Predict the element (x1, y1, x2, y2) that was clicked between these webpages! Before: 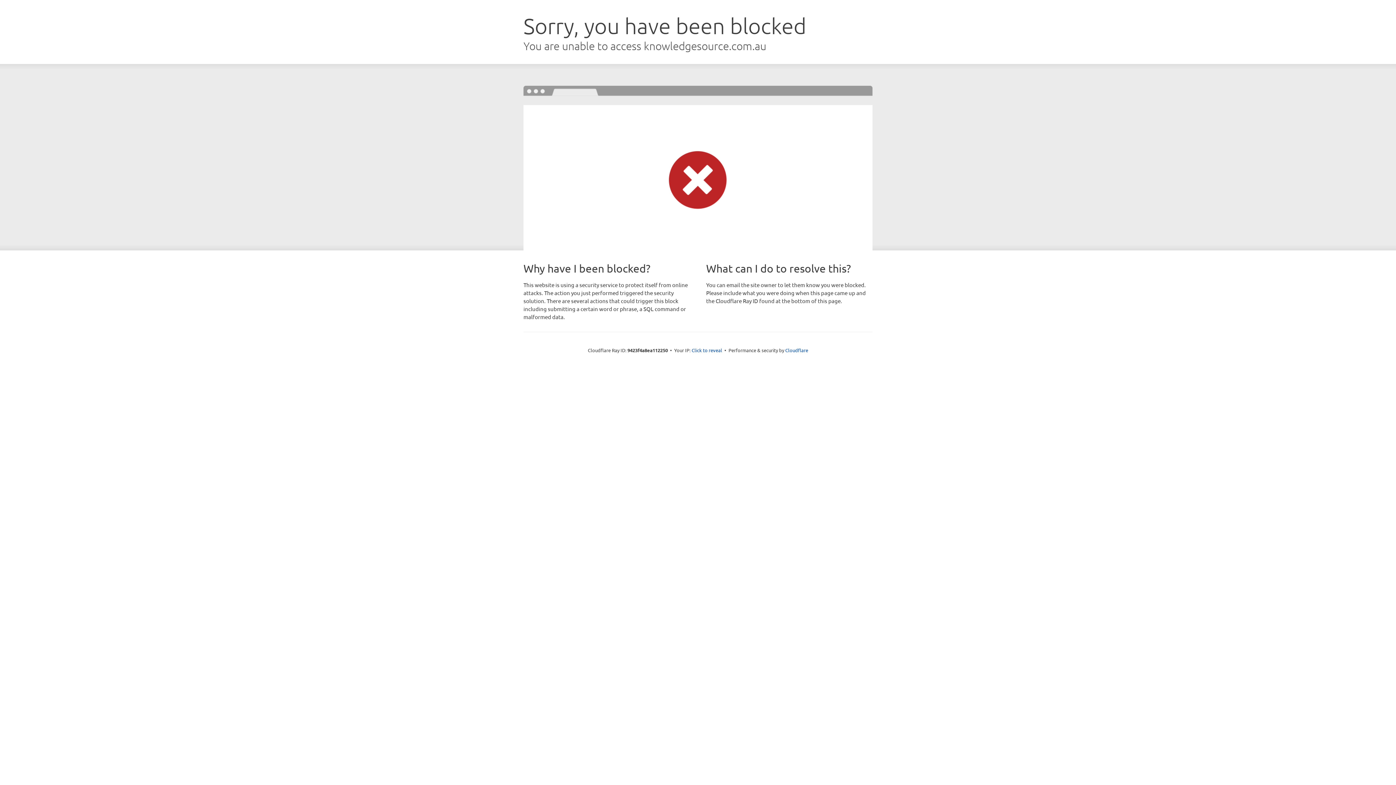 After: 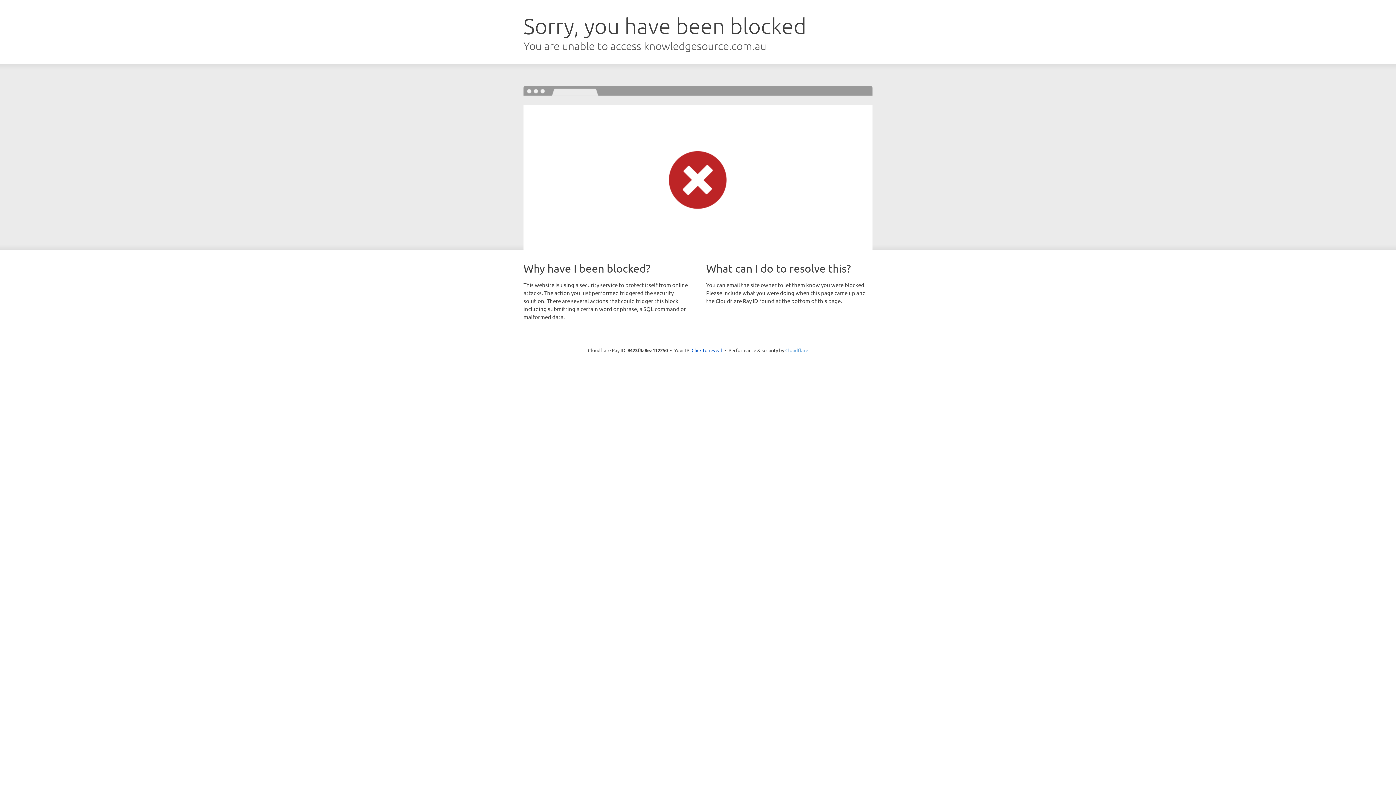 Action: bbox: (785, 347, 808, 353) label: Cloudflare